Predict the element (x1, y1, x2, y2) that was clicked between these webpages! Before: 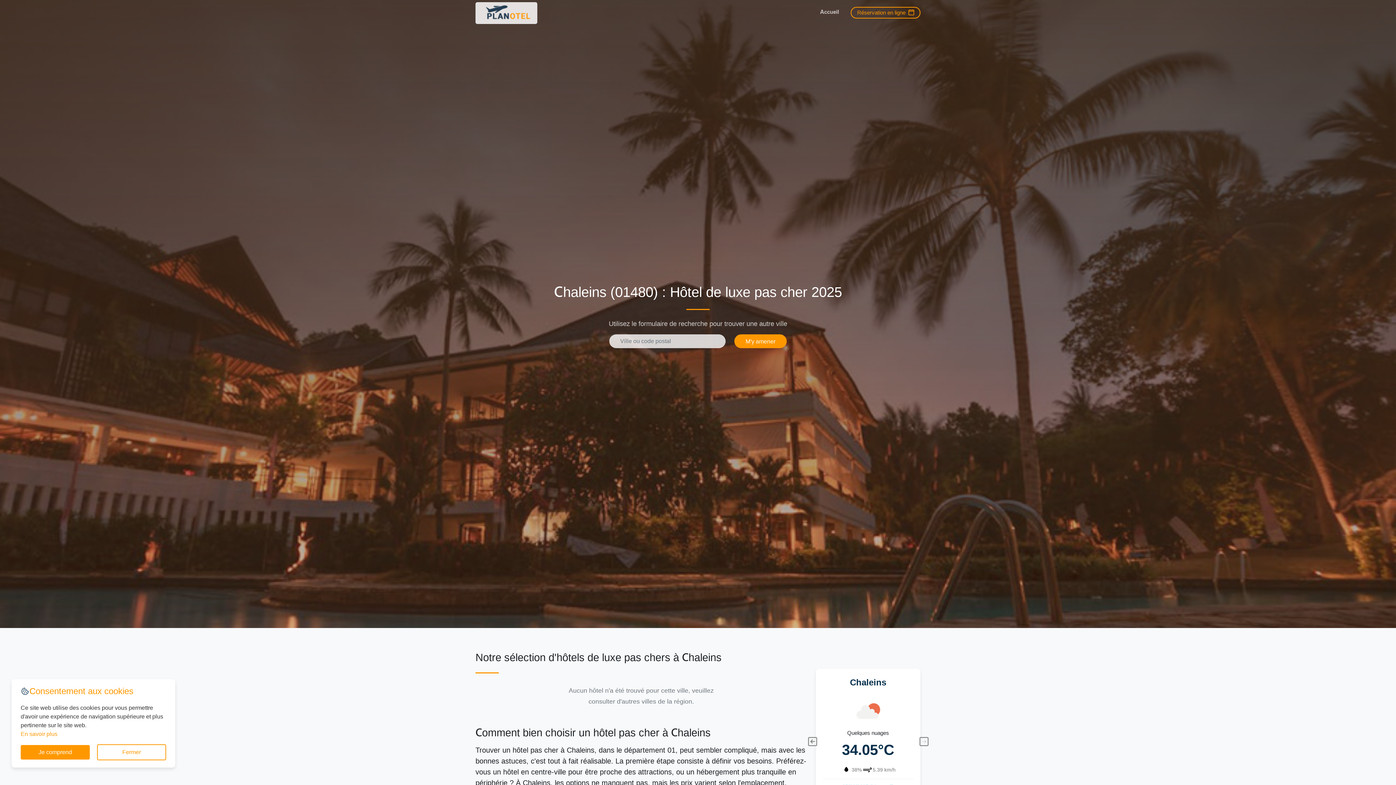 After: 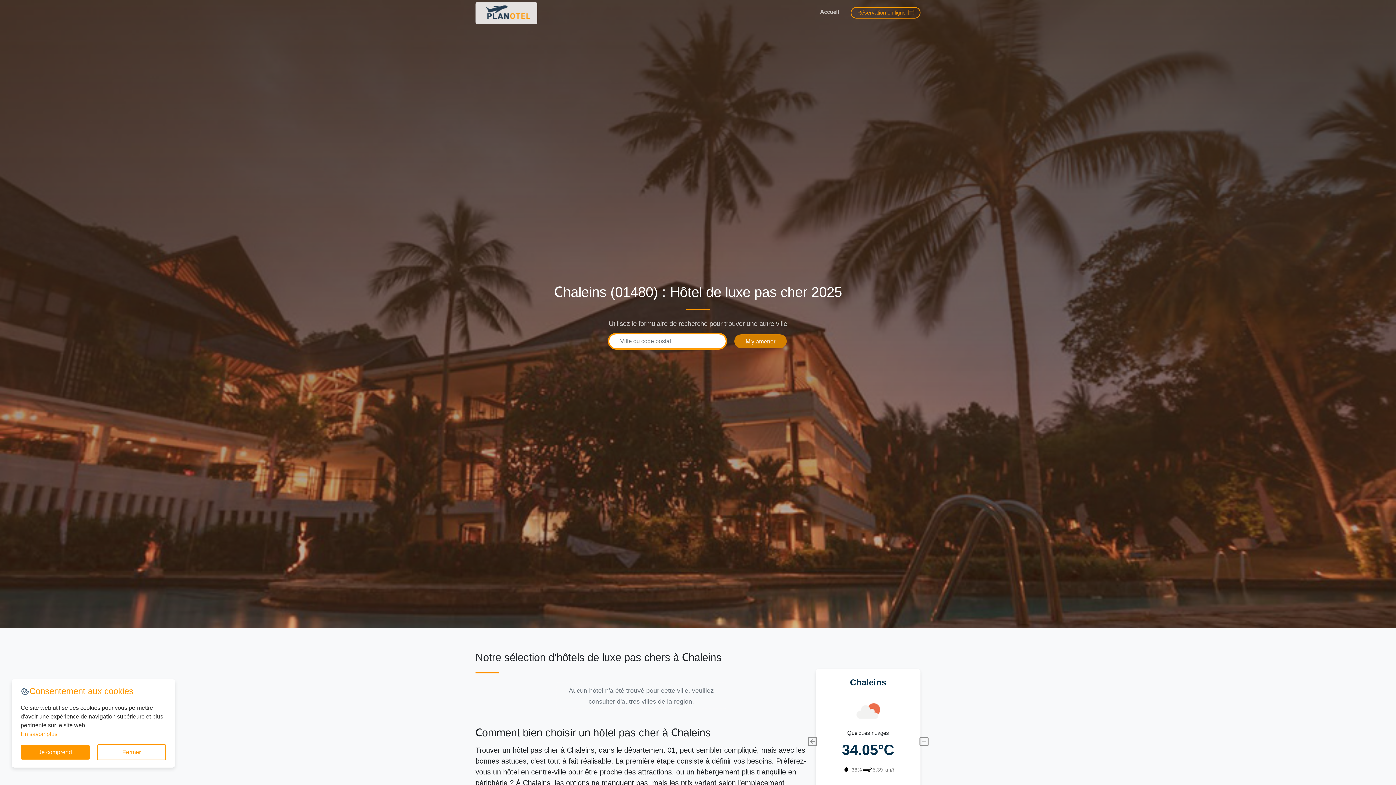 Action: bbox: (734, 334, 786, 348) label: M'y amener